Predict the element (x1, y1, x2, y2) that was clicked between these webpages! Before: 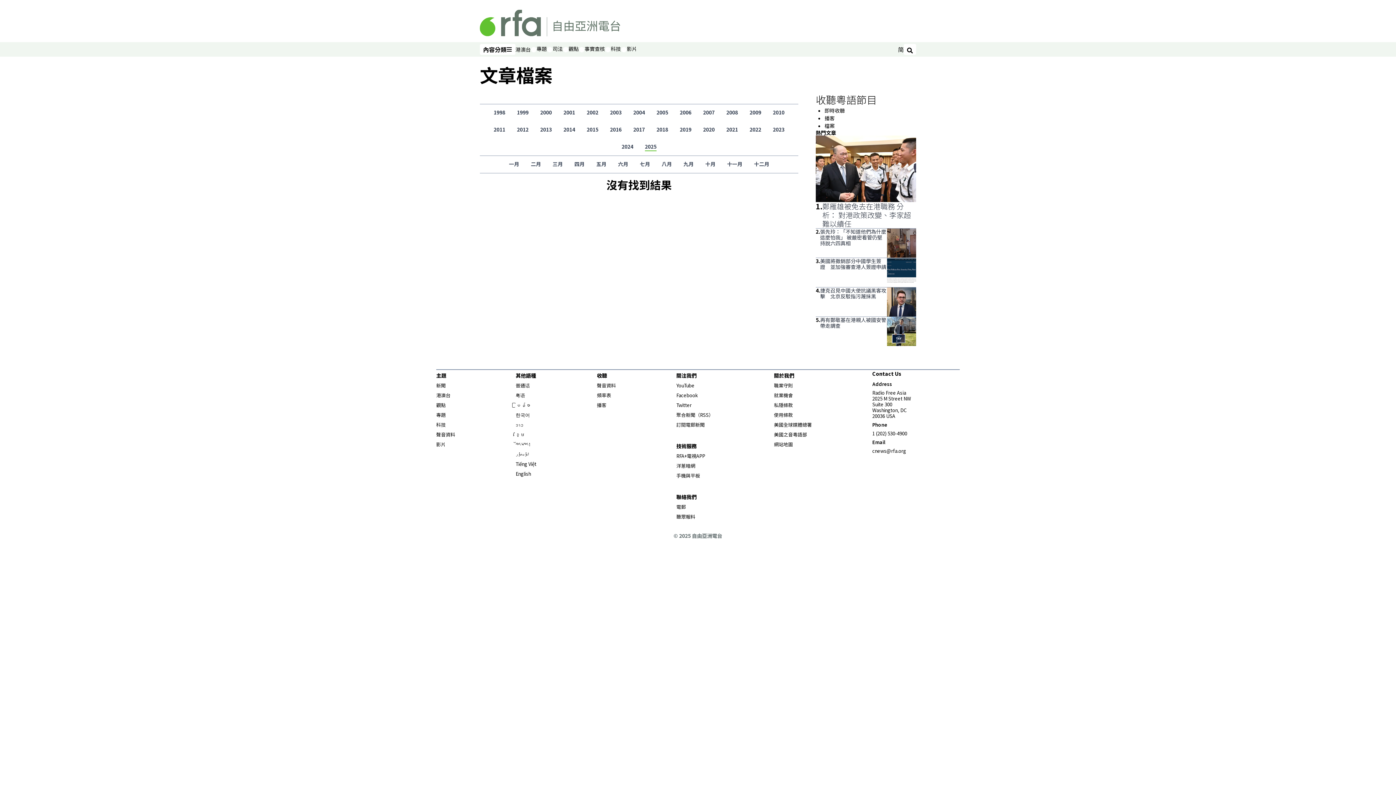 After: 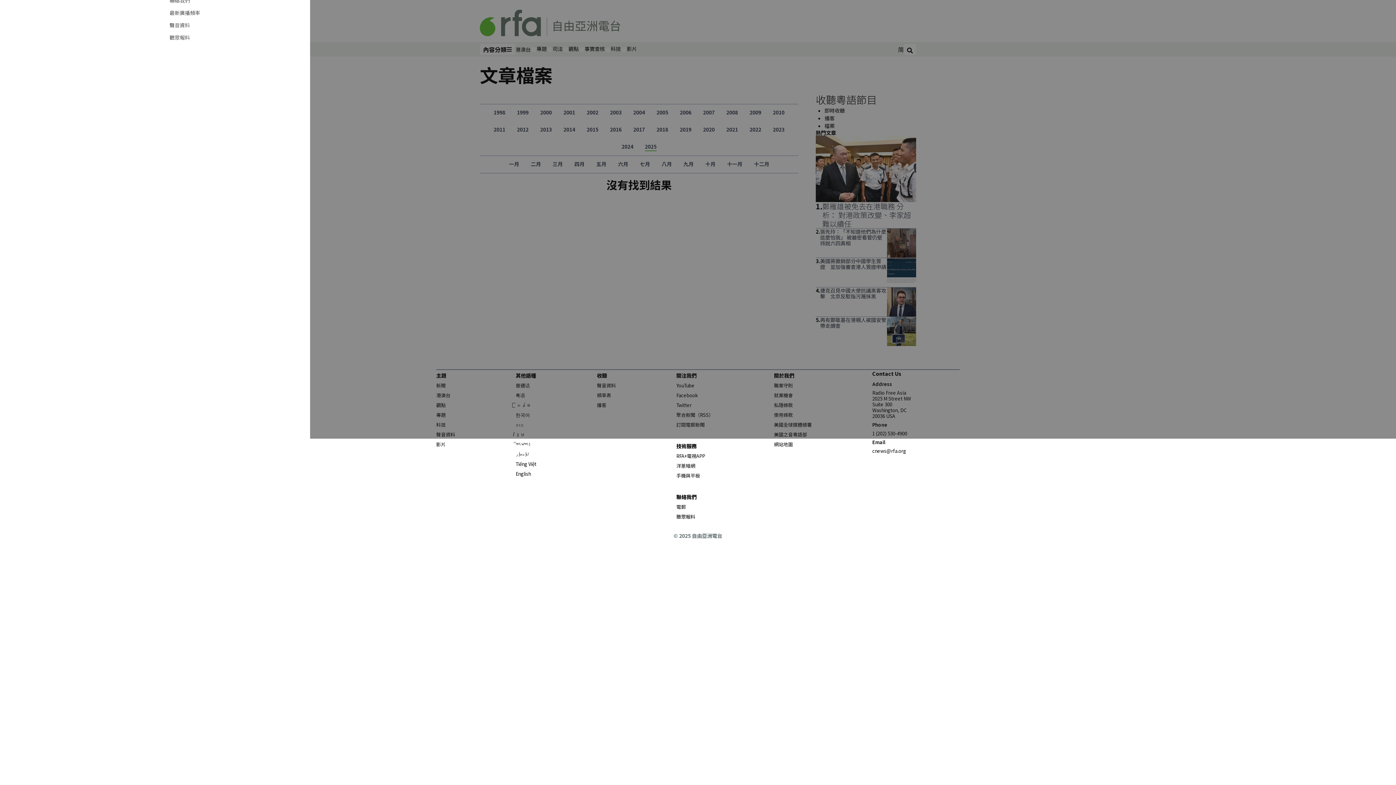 Action: label: 內容分類 bbox: (480, 44, 515, 54)